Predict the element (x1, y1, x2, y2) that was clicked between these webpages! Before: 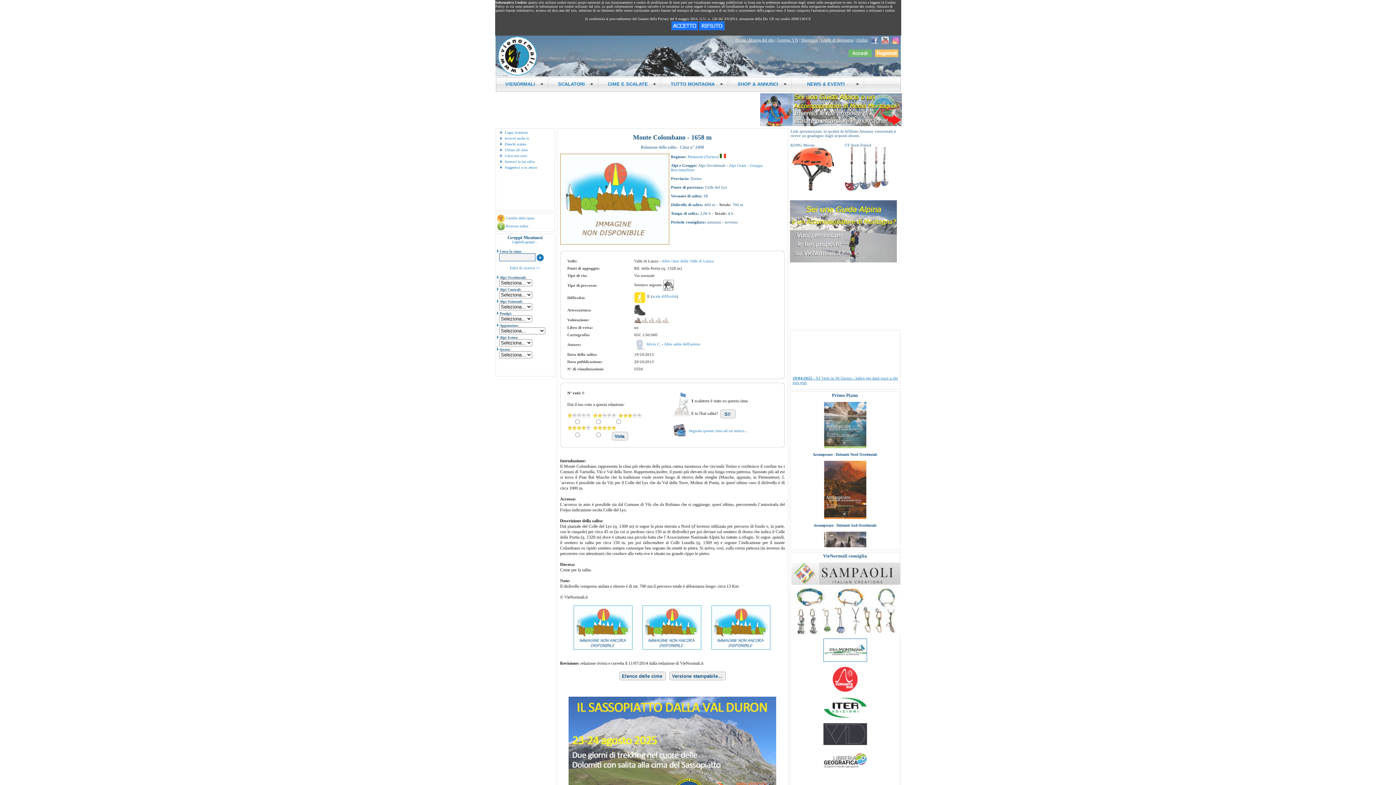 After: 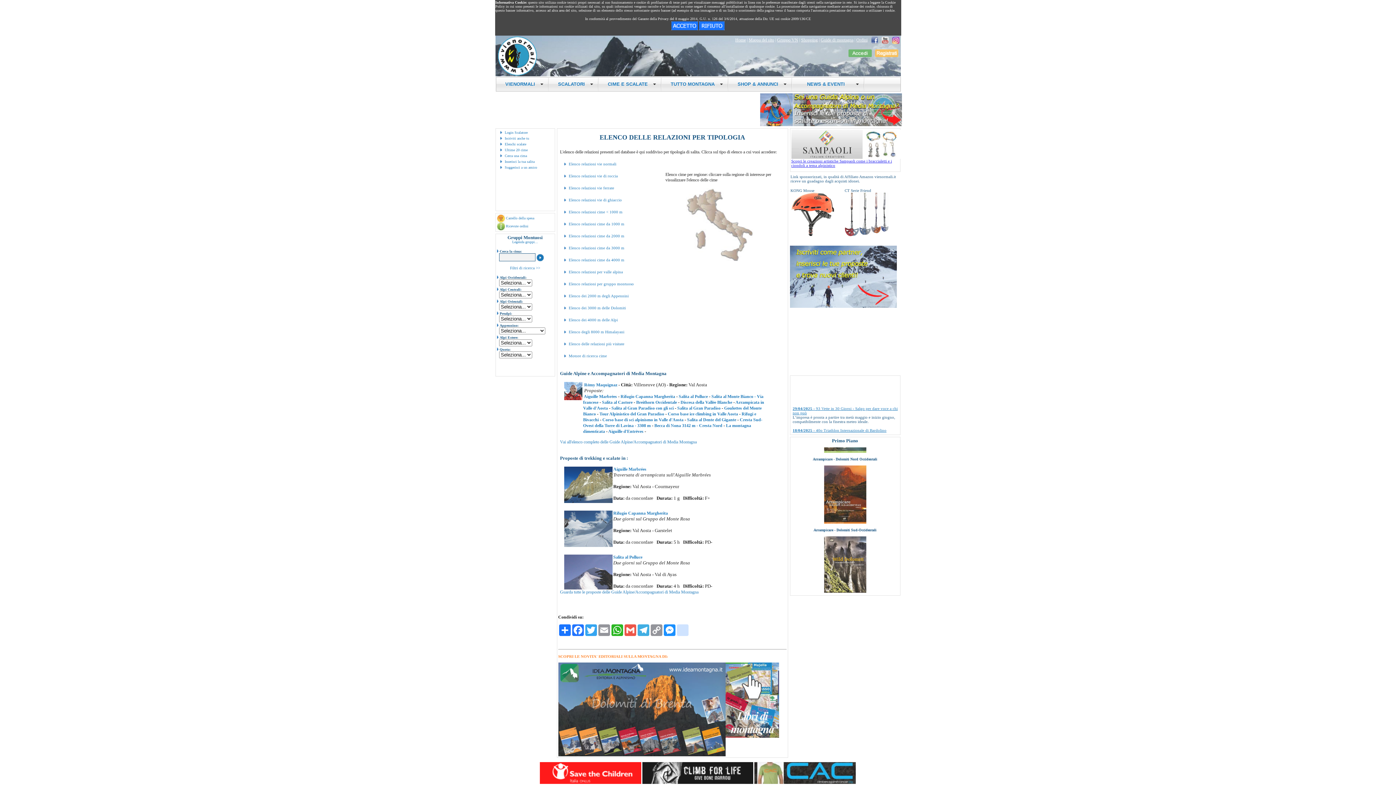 Action: label: Elenchi scalate bbox: (504, 142, 526, 146)